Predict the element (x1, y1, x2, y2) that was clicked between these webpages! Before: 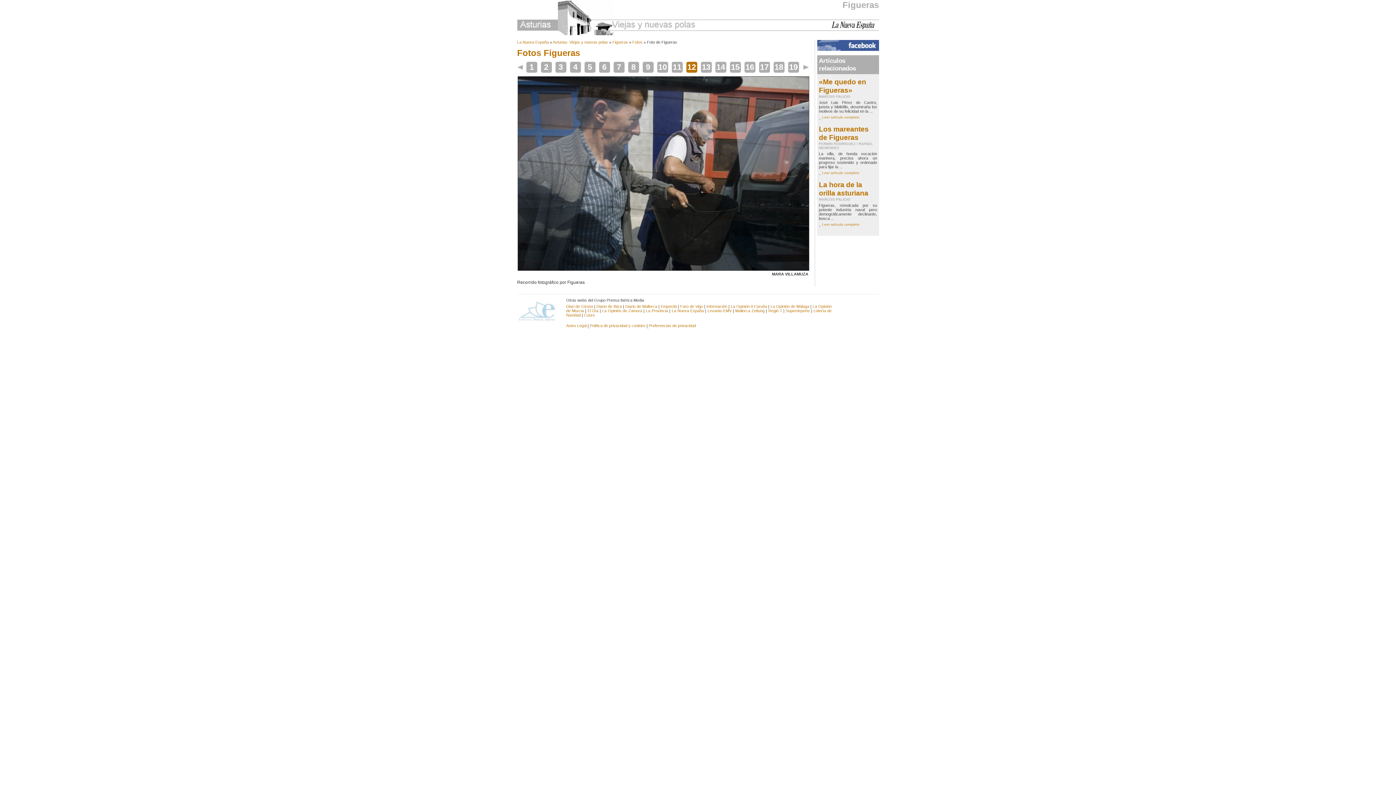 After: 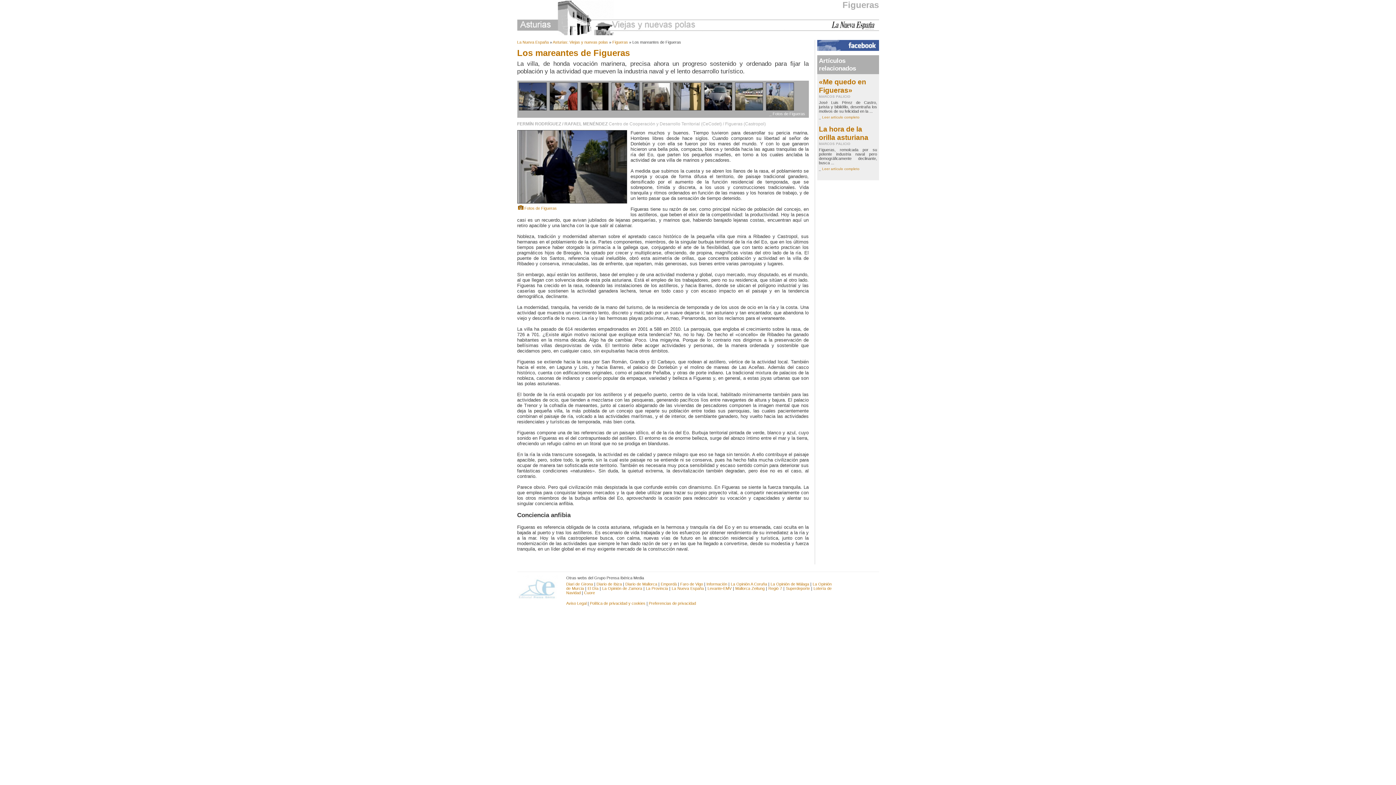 Action: label: Los mareantes de Figueras bbox: (819, 125, 868, 141)